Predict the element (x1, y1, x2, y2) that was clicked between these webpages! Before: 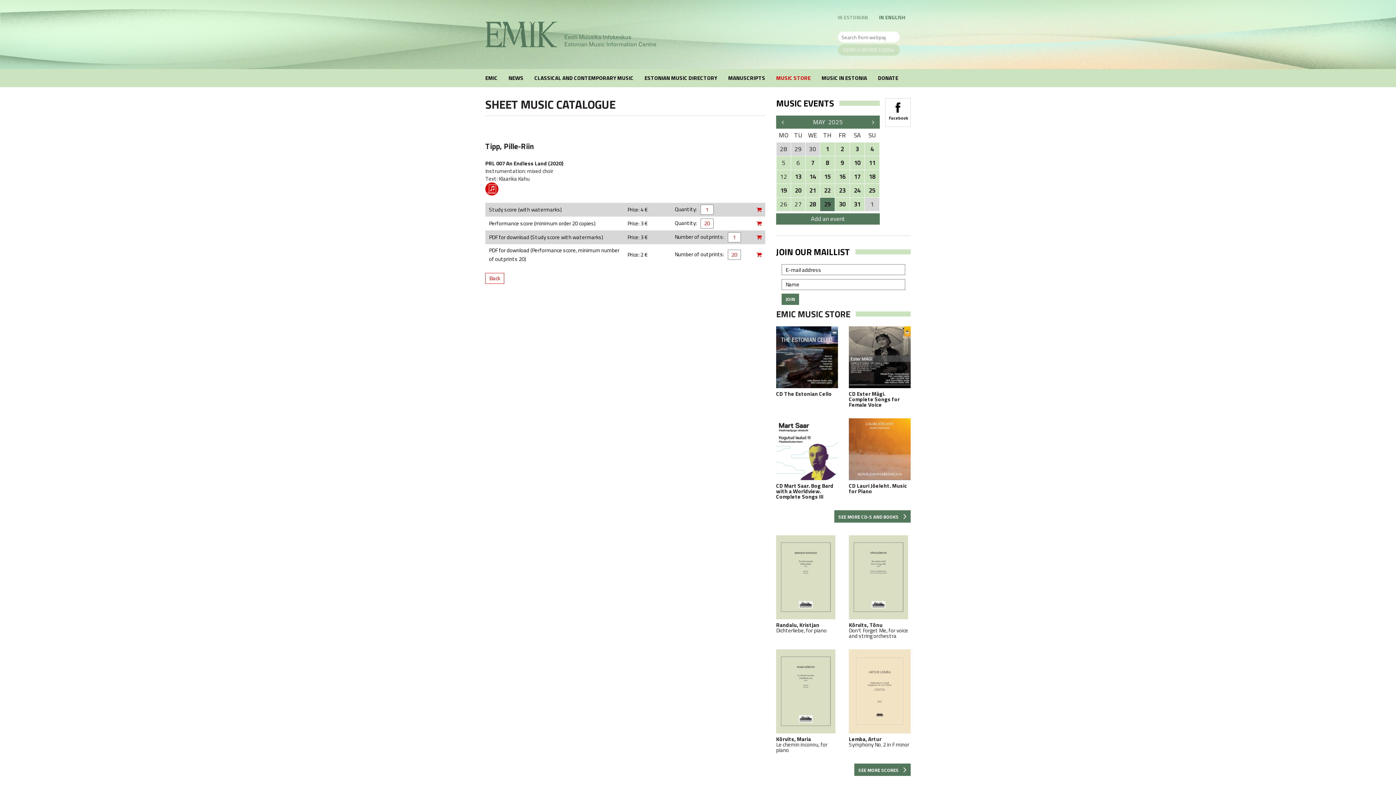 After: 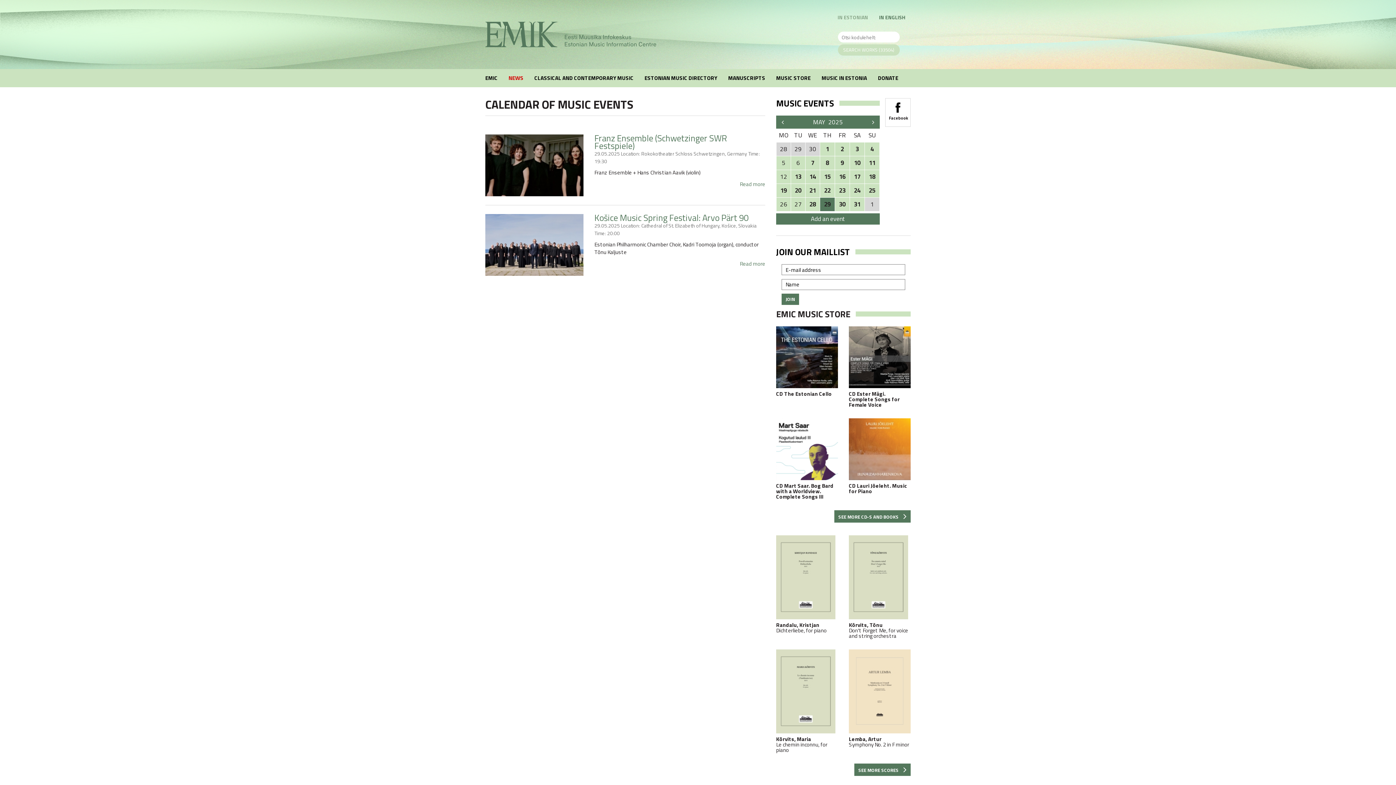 Action: label: 29 bbox: (820, 197, 834, 211)